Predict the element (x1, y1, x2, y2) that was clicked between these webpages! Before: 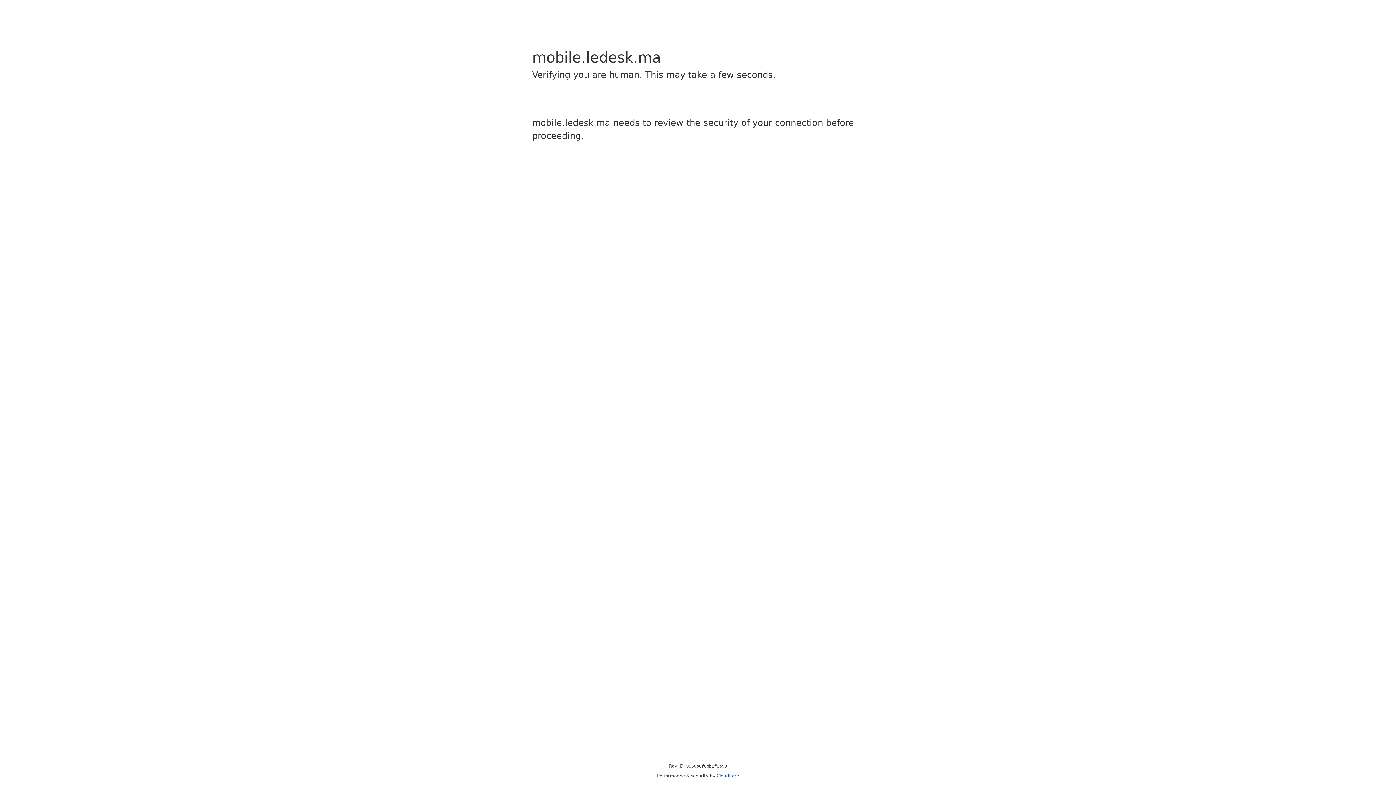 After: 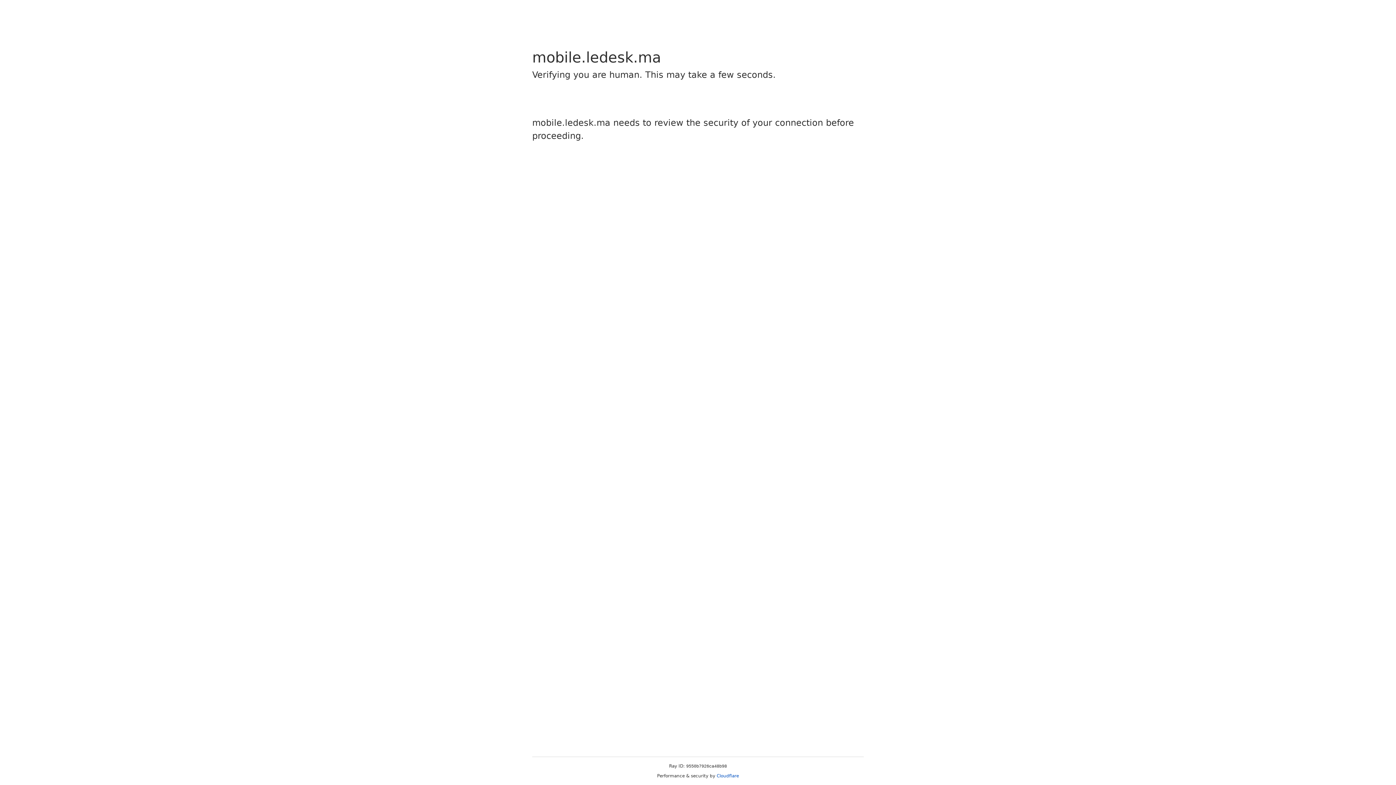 Action: label: Cloudflare bbox: (716, 773, 739, 778)